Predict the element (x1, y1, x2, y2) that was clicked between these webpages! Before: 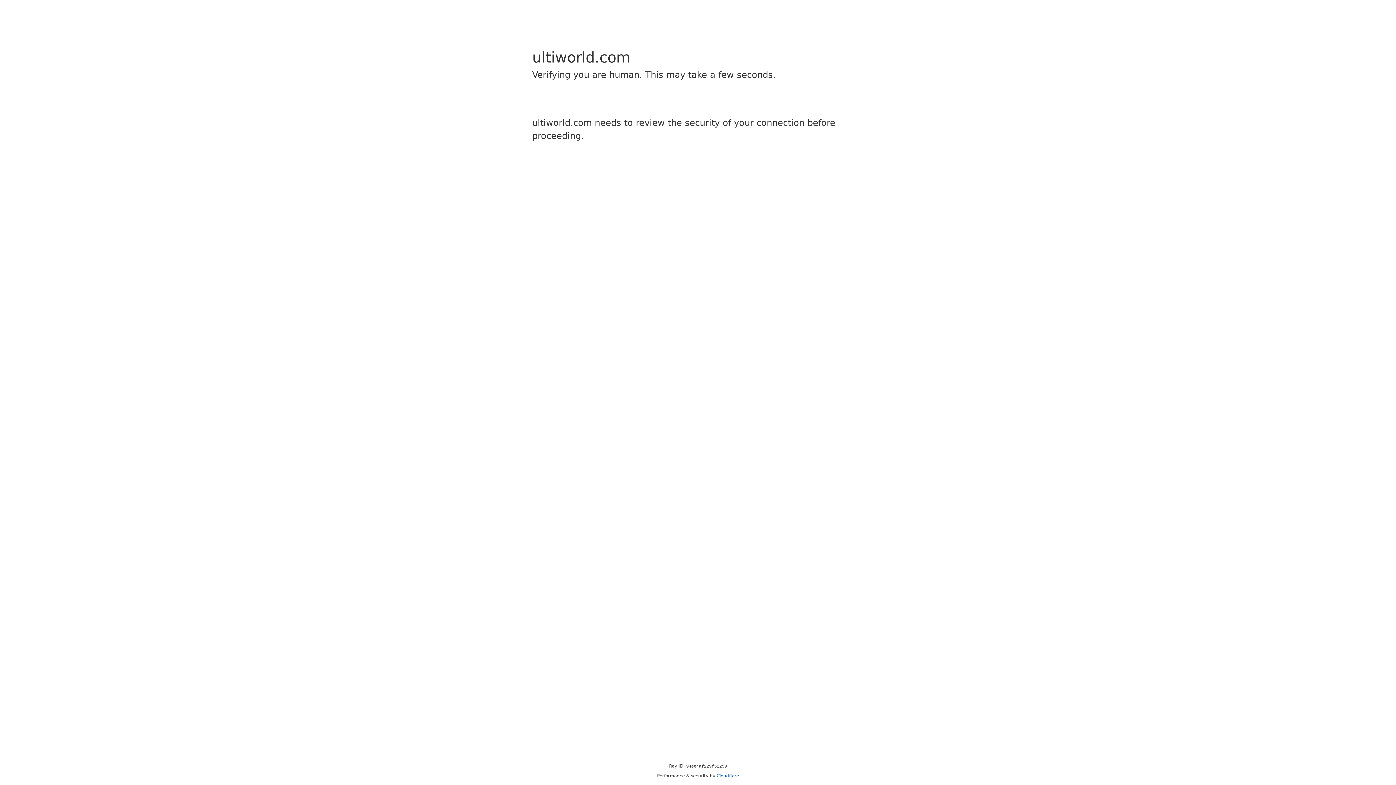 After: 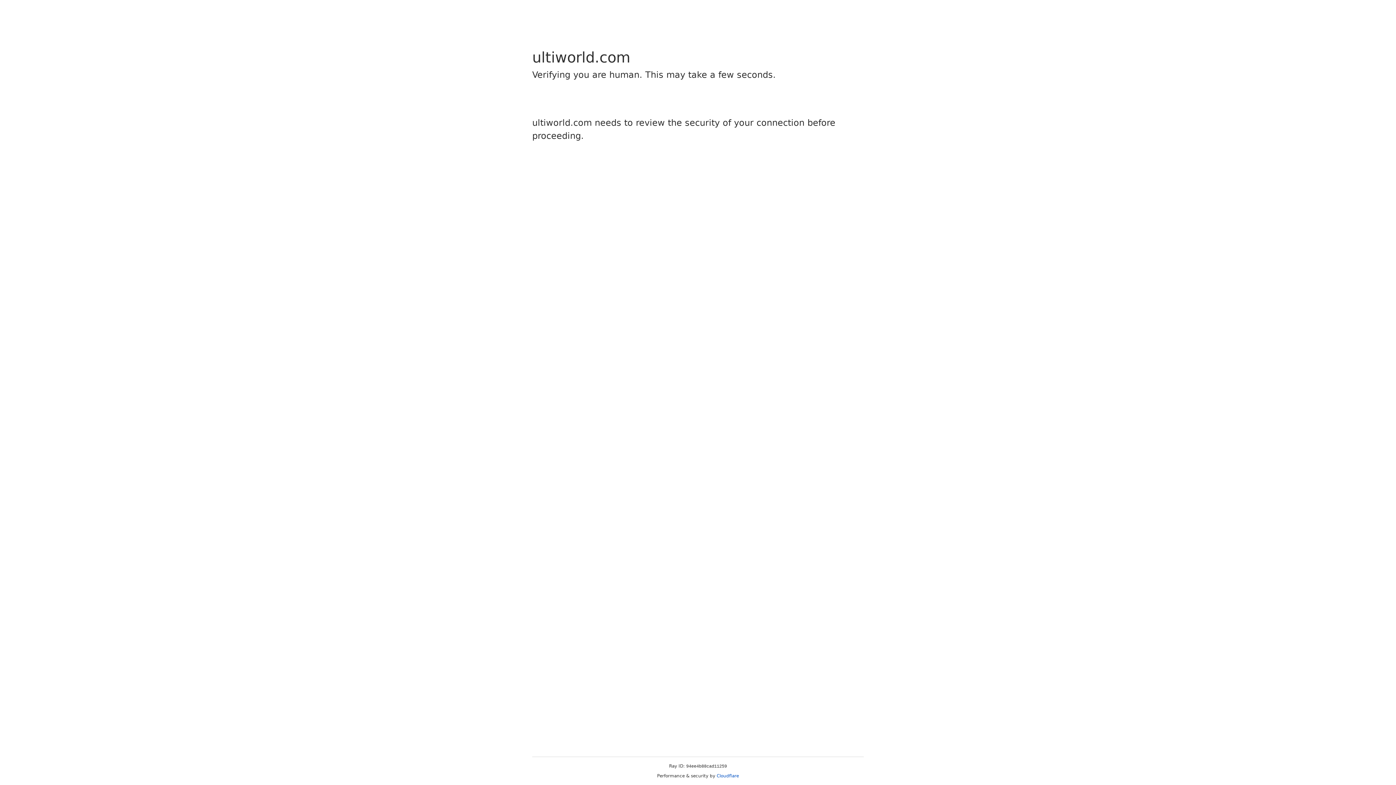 Action: bbox: (716, 773, 739, 778) label: Cloudflare